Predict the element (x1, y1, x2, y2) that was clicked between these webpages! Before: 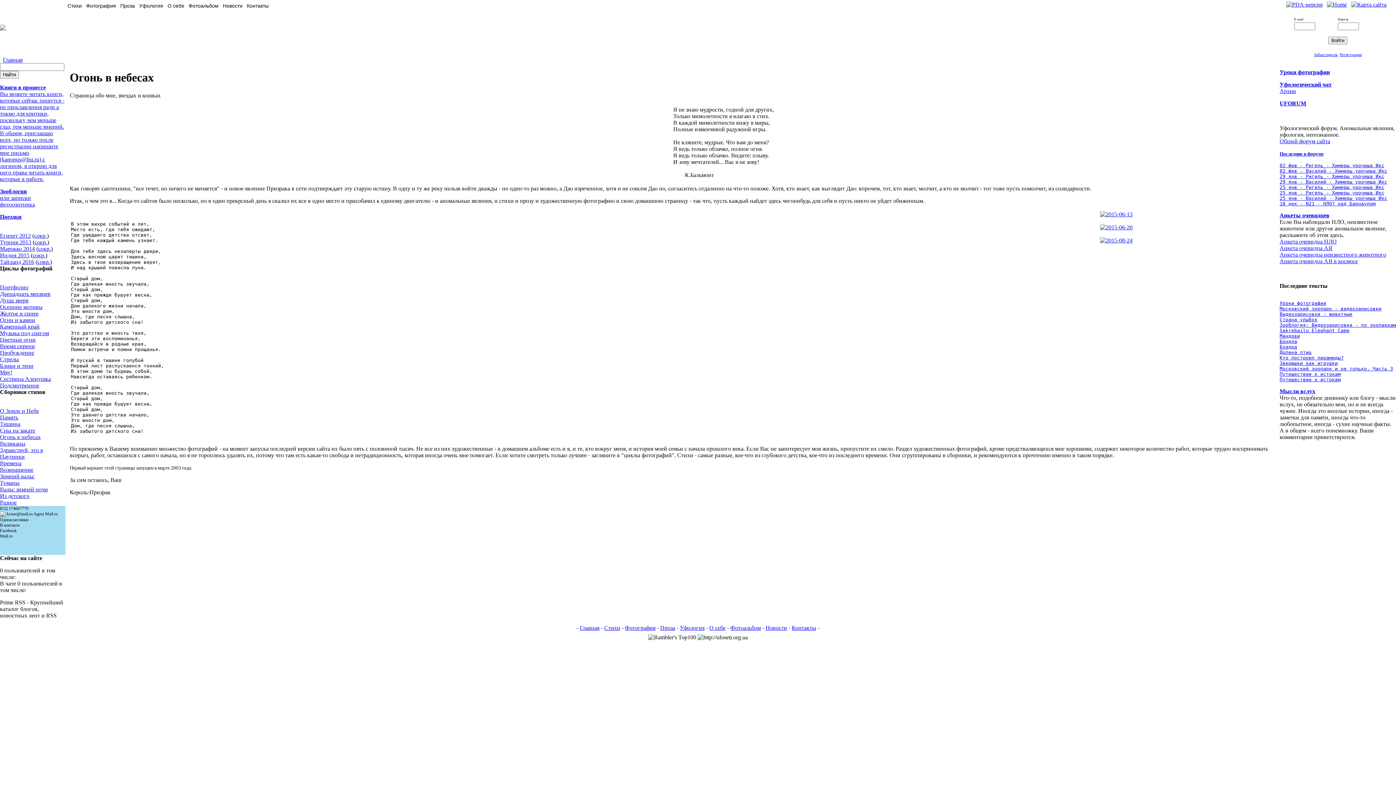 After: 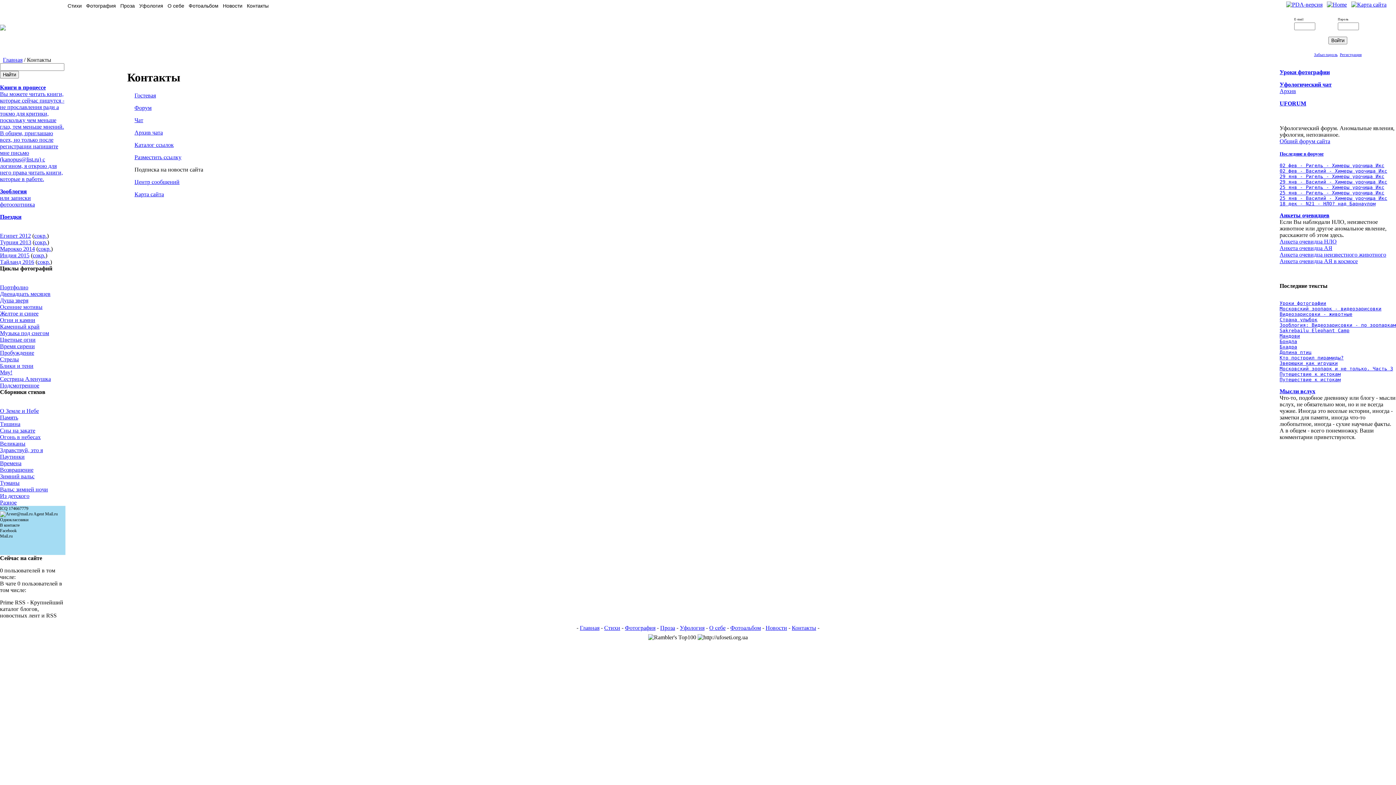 Action: label: Контакты bbox: (792, 625, 816, 631)